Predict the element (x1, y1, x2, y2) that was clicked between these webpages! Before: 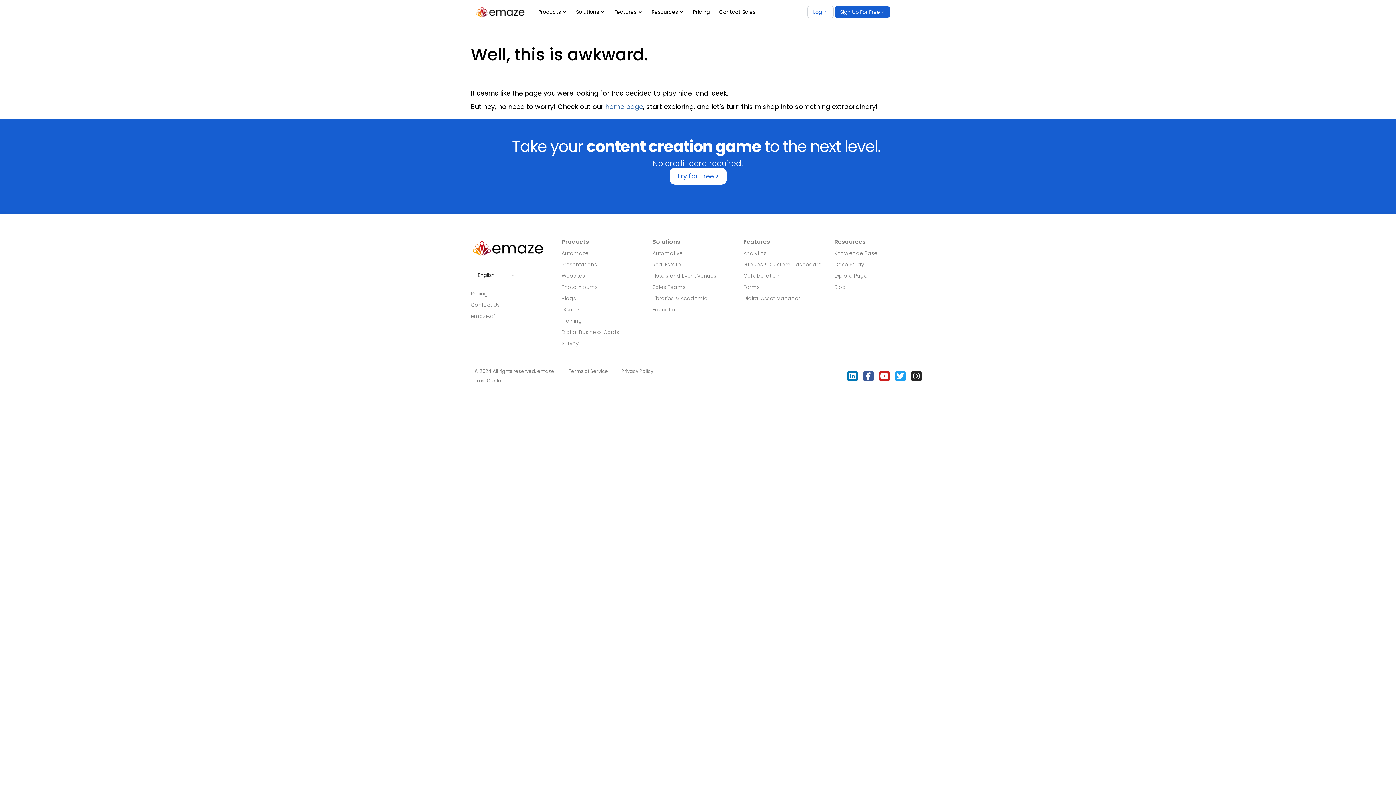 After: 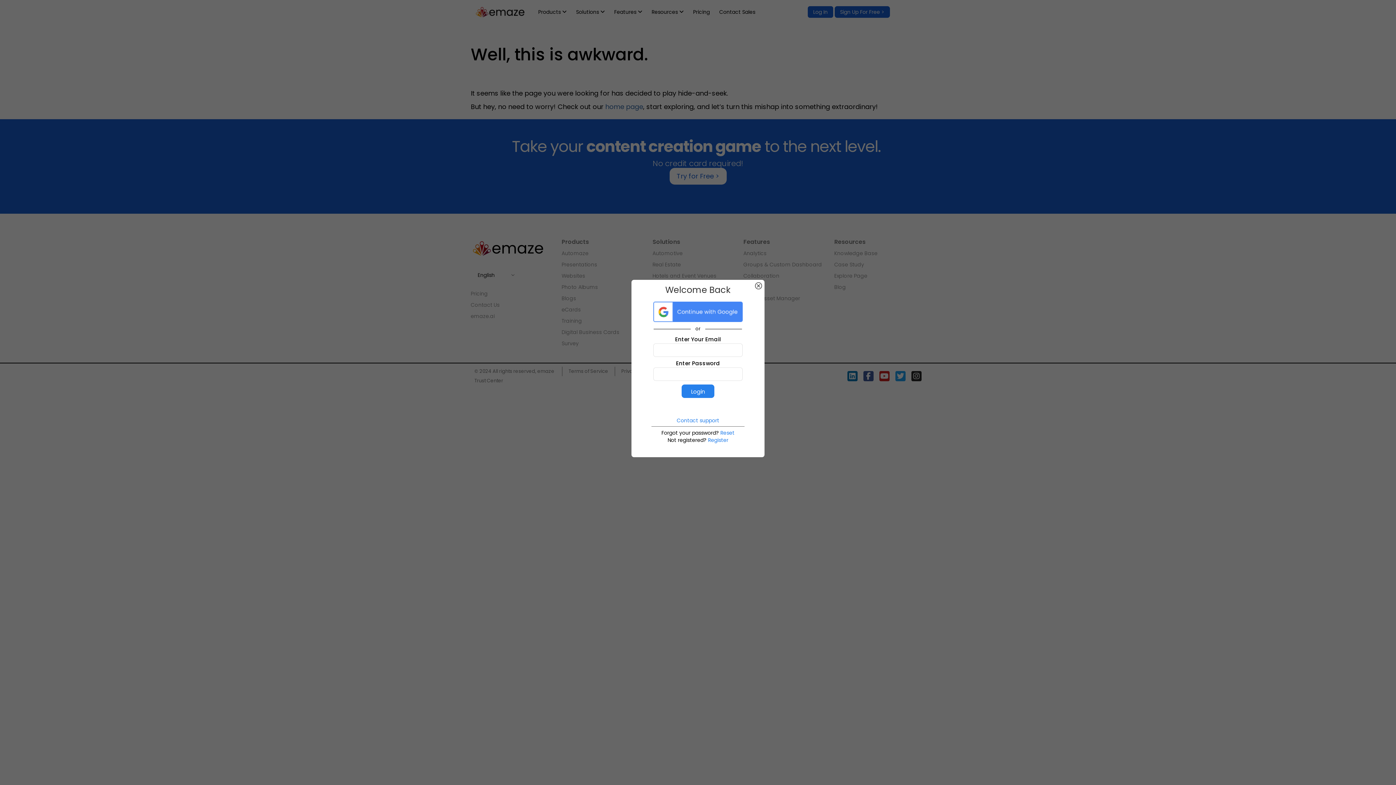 Action: label: Log In bbox: (807, 5, 833, 18)